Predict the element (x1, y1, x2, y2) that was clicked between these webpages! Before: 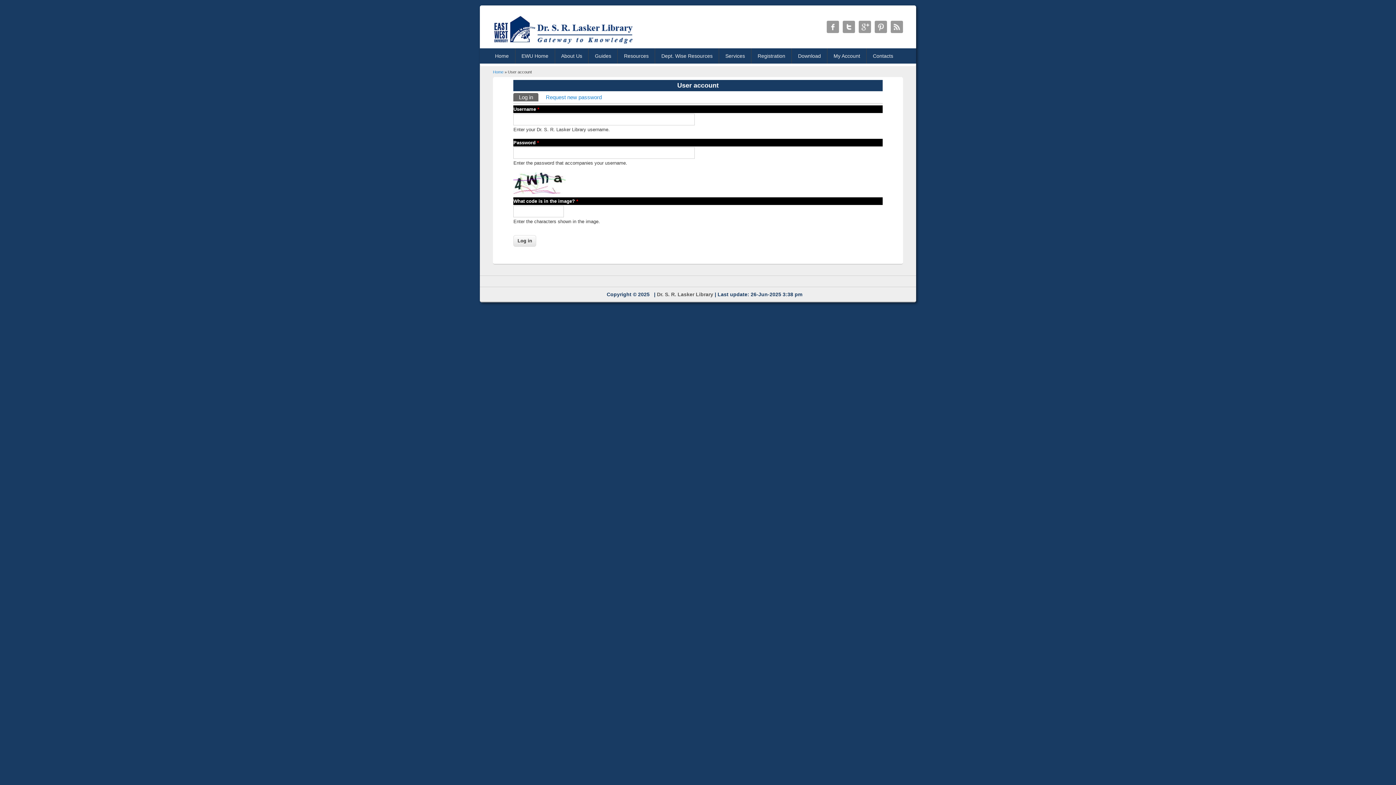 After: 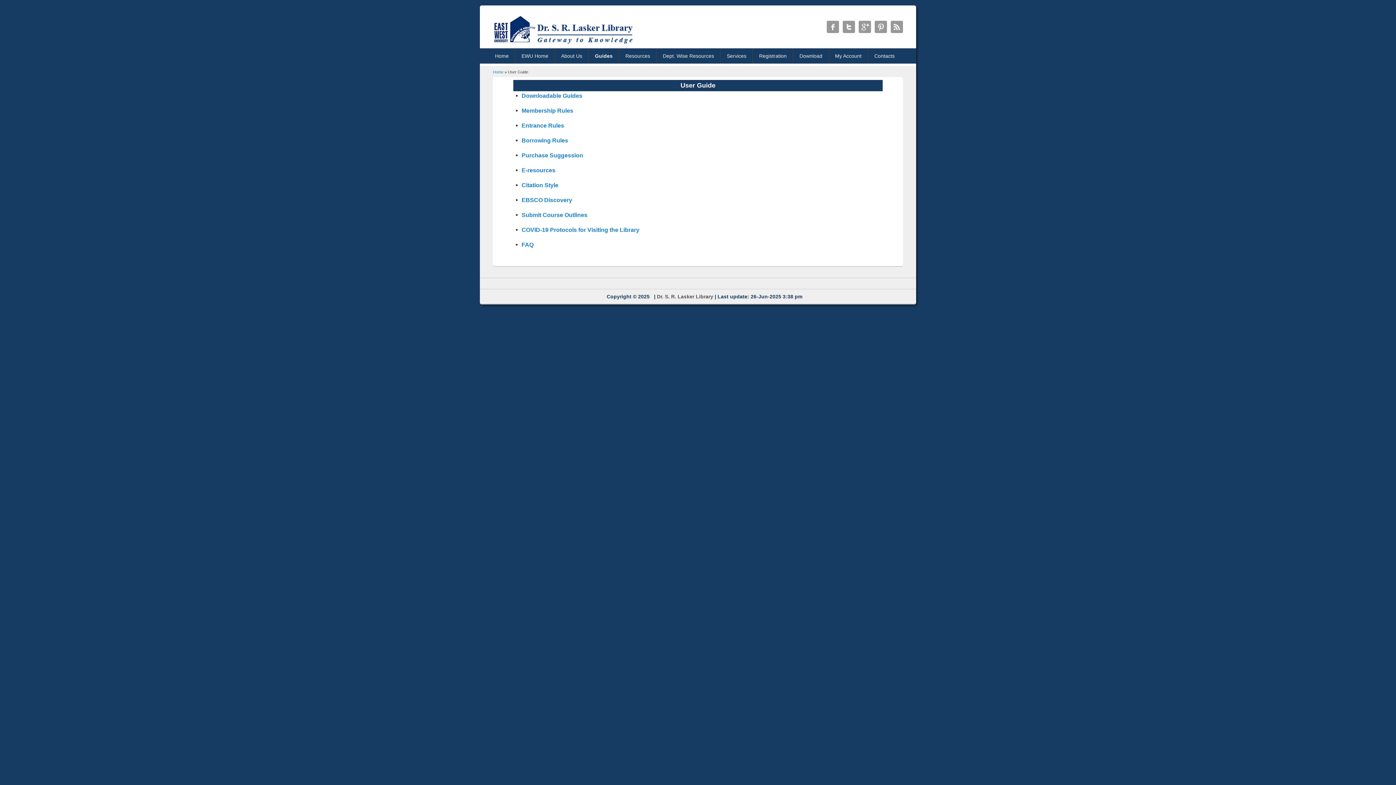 Action: label: Guides bbox: (588, 48, 617, 63)